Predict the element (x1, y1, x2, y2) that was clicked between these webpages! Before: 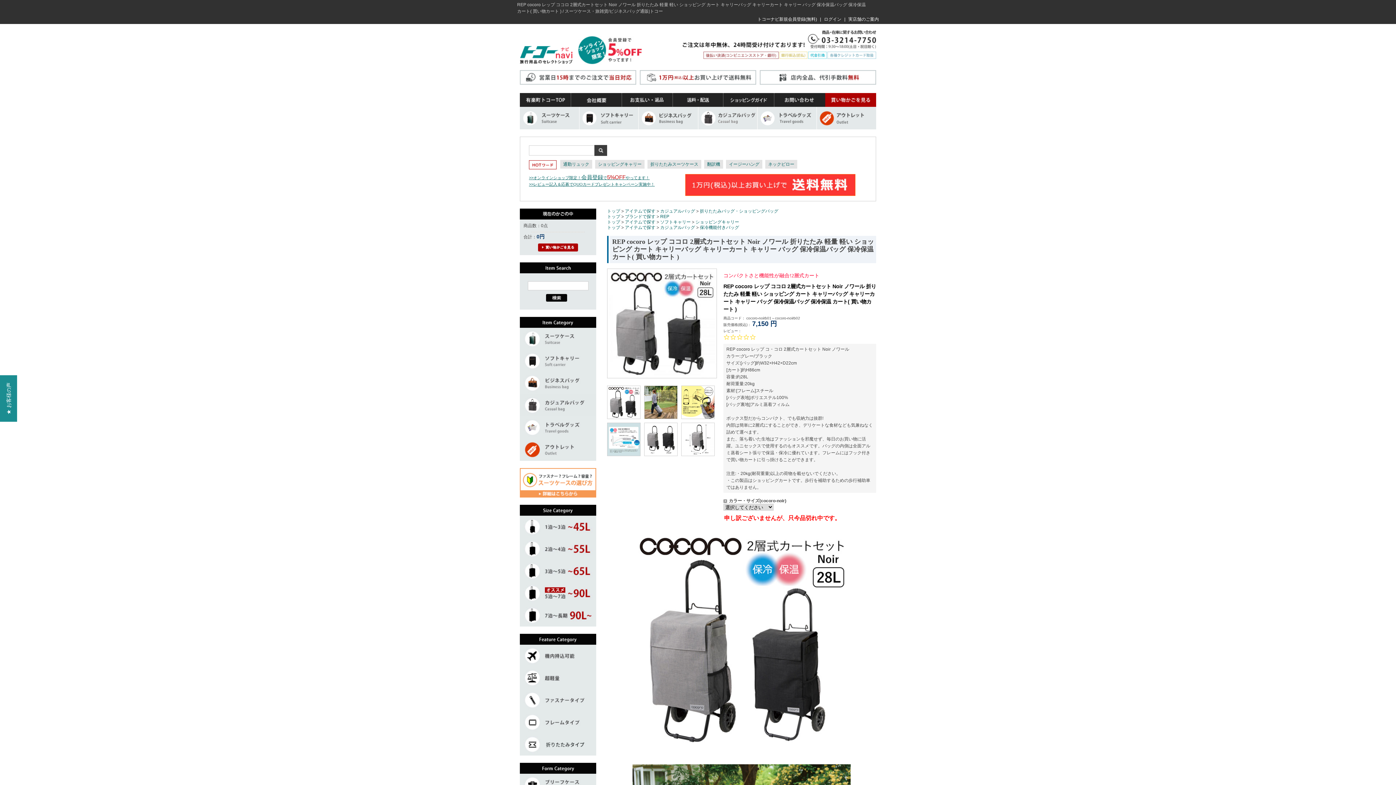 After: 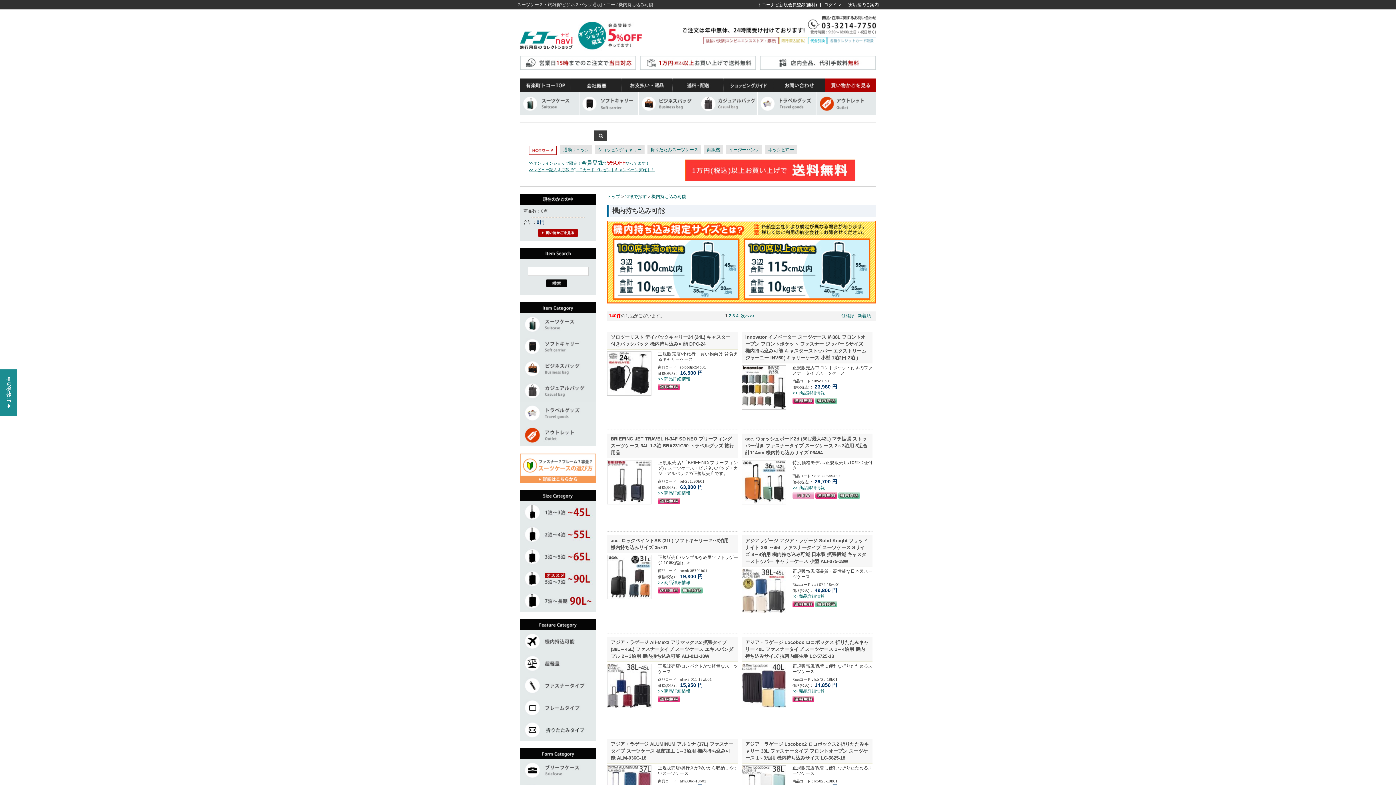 Action: bbox: (520, 661, 596, 666)